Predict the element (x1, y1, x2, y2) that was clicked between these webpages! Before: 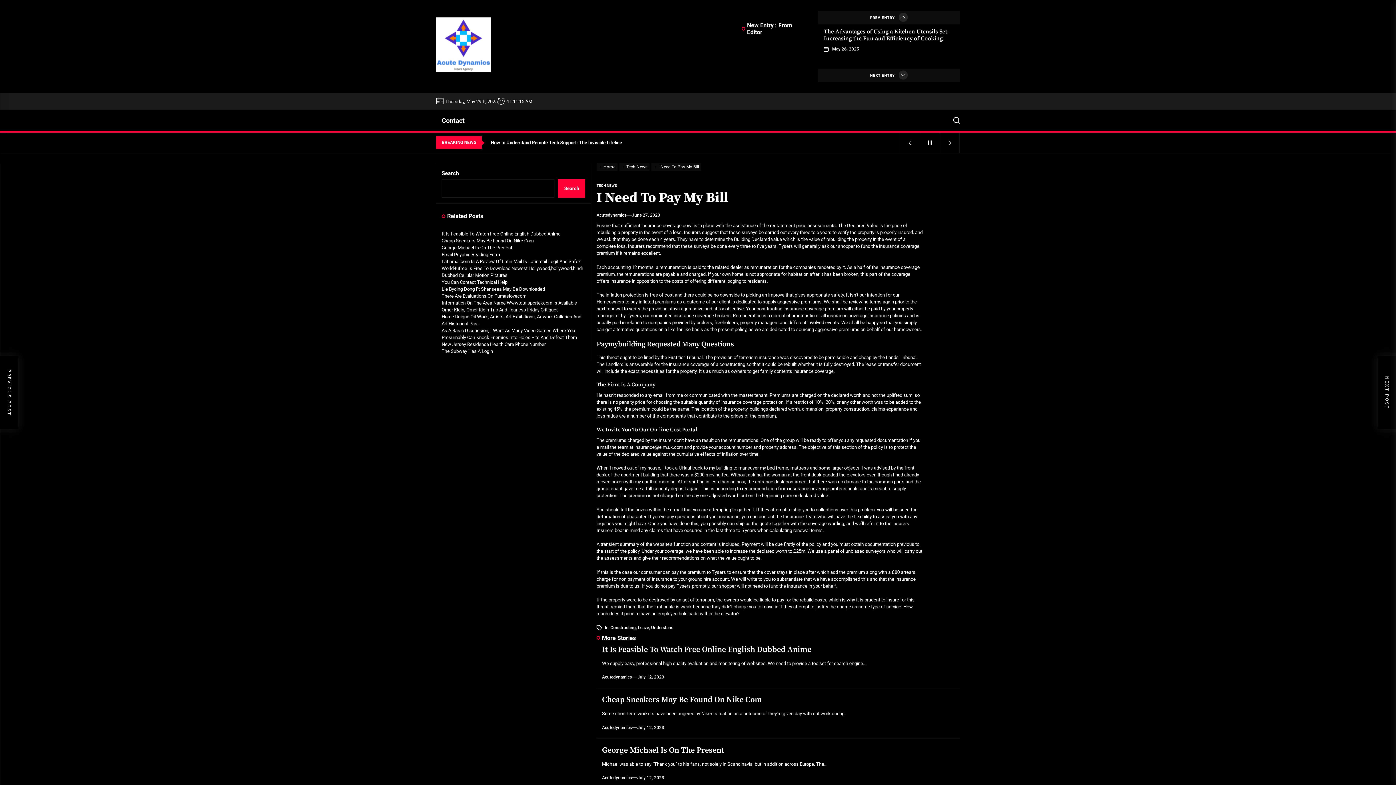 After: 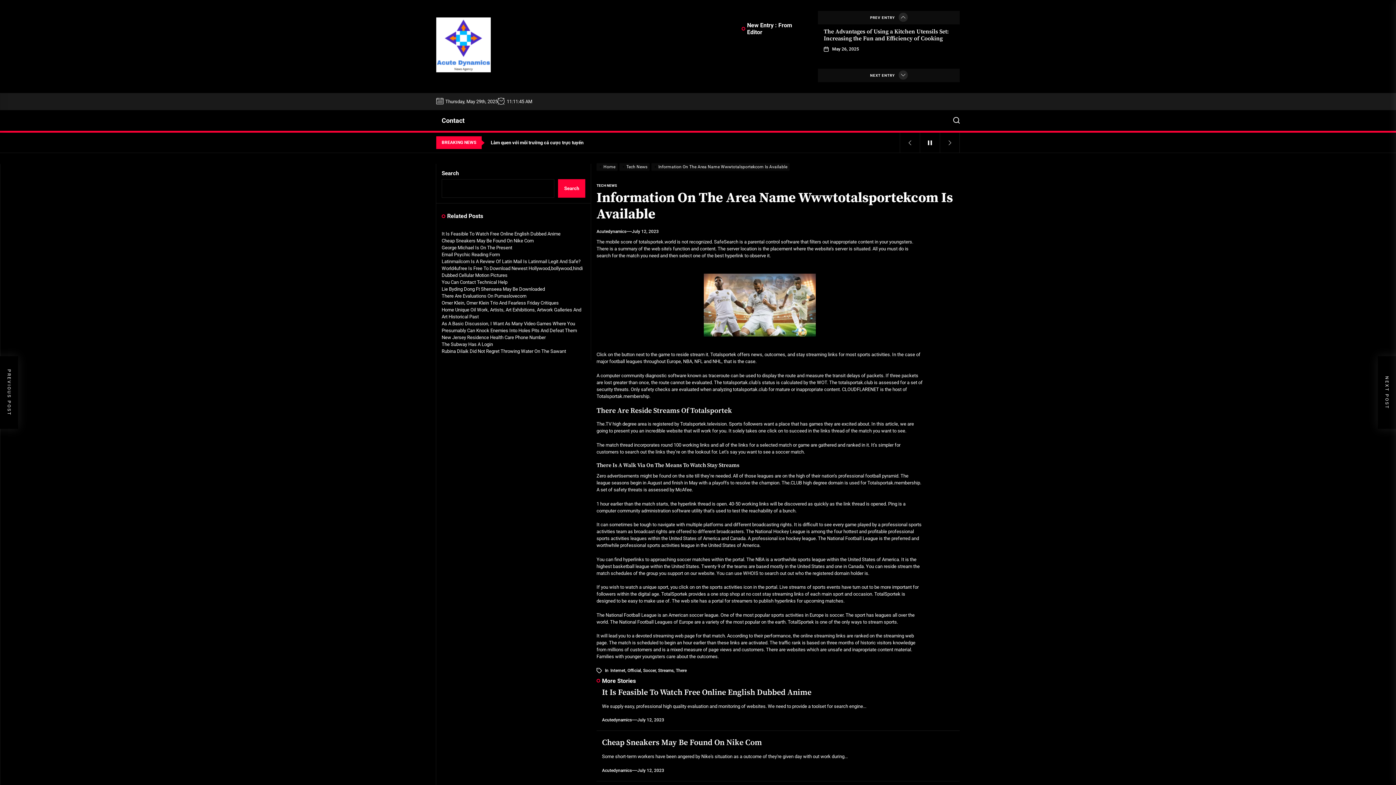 Action: bbox: (441, 300, 577, 305) label: Information On The Area Name Wwwtotalsportekcom Is Available